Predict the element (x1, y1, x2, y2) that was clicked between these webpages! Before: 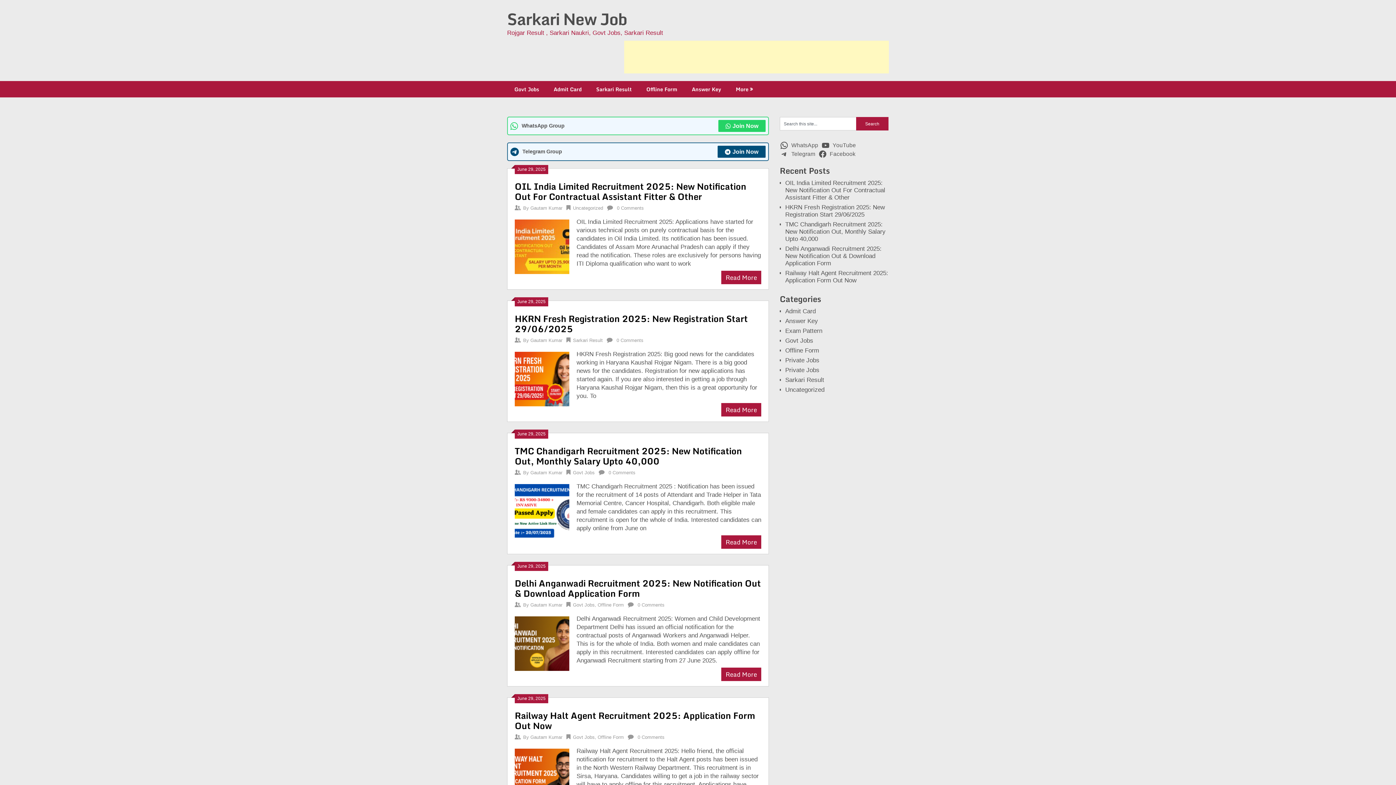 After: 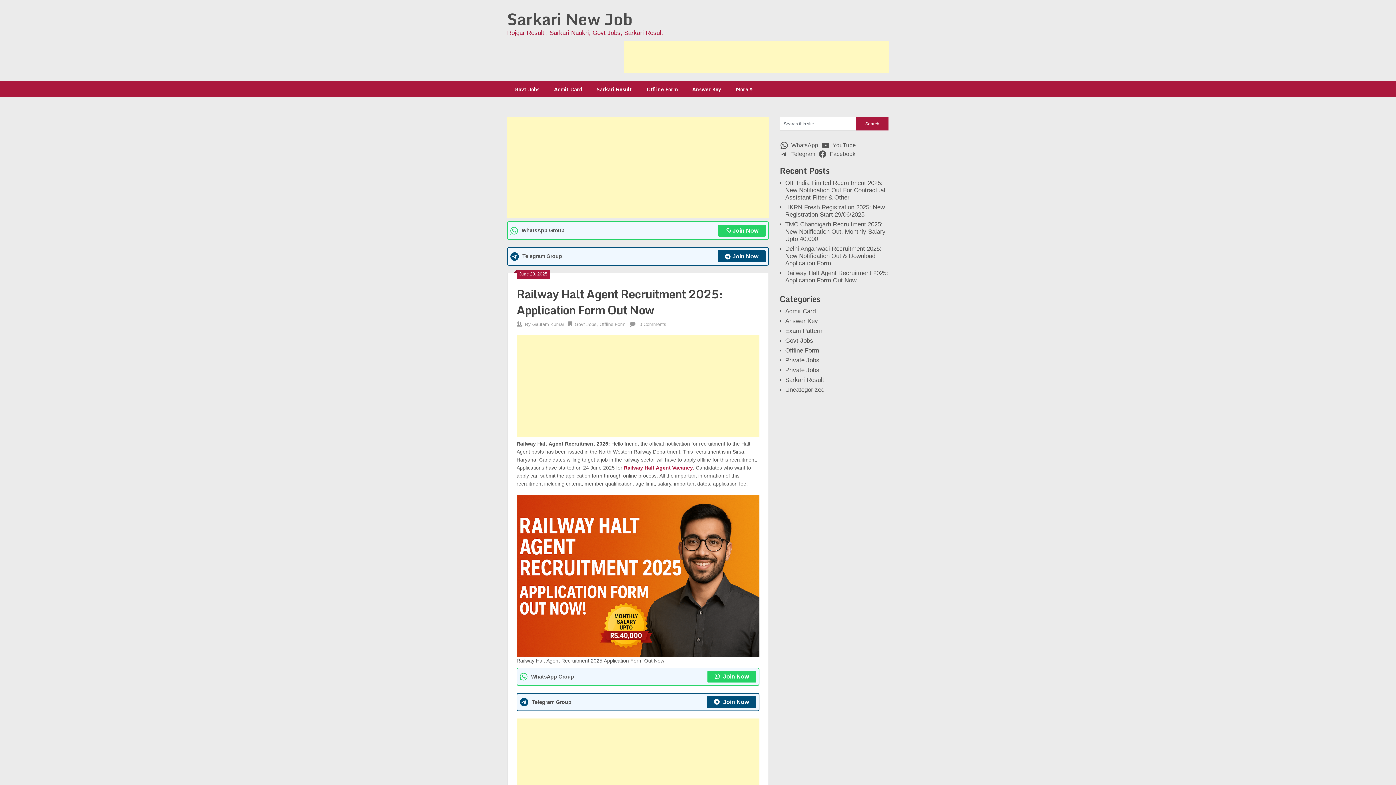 Action: bbox: (514, 747, 569, 803)